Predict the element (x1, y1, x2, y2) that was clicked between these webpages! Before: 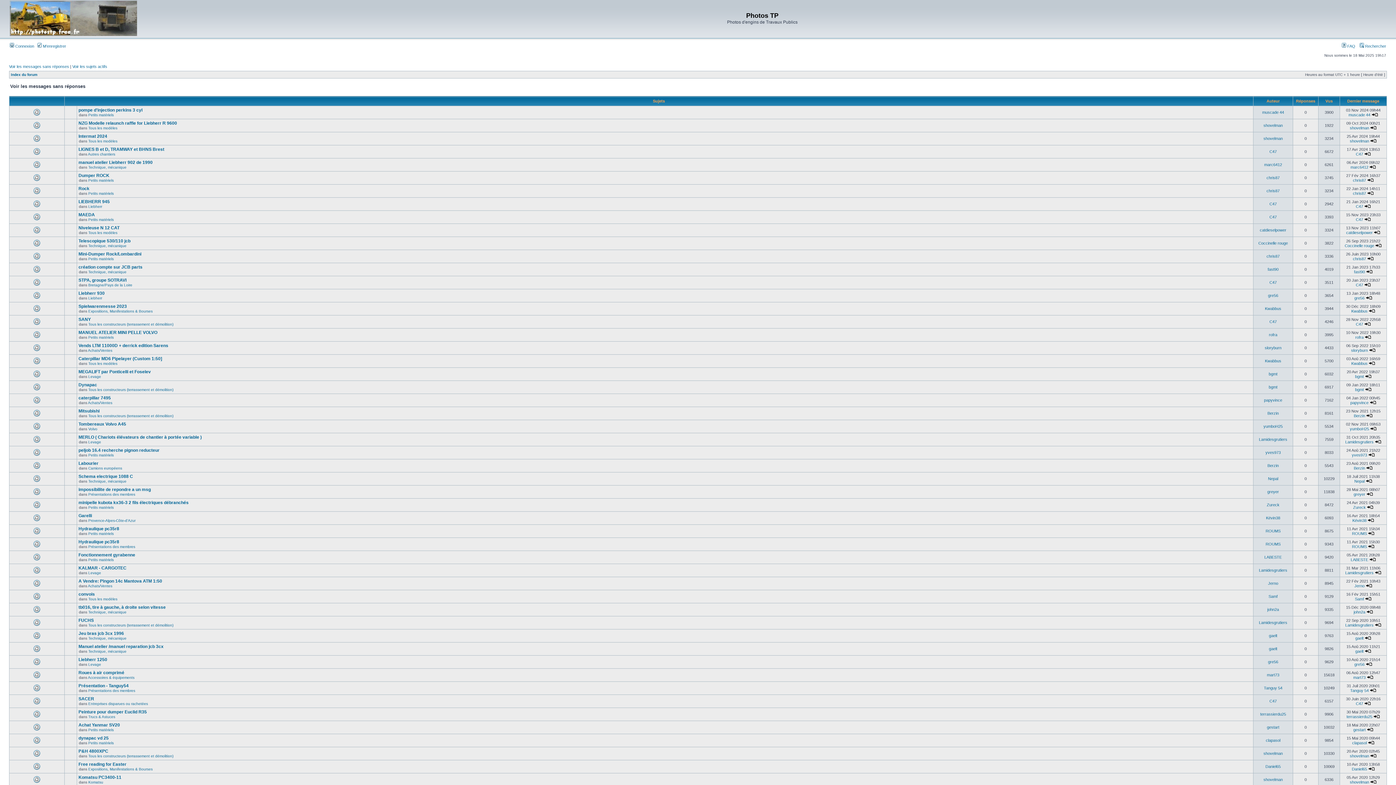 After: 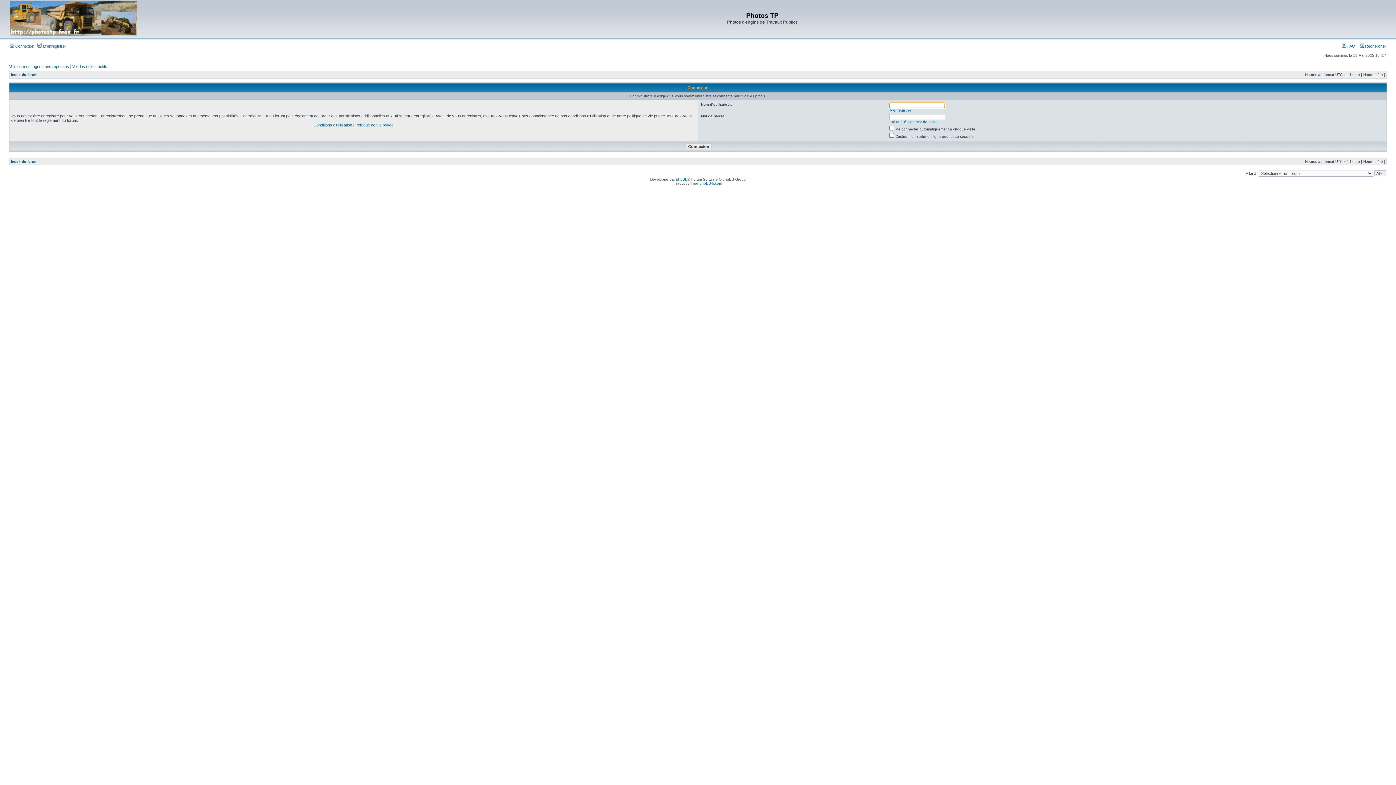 Action: label: C47 bbox: (1356, 204, 1363, 208)